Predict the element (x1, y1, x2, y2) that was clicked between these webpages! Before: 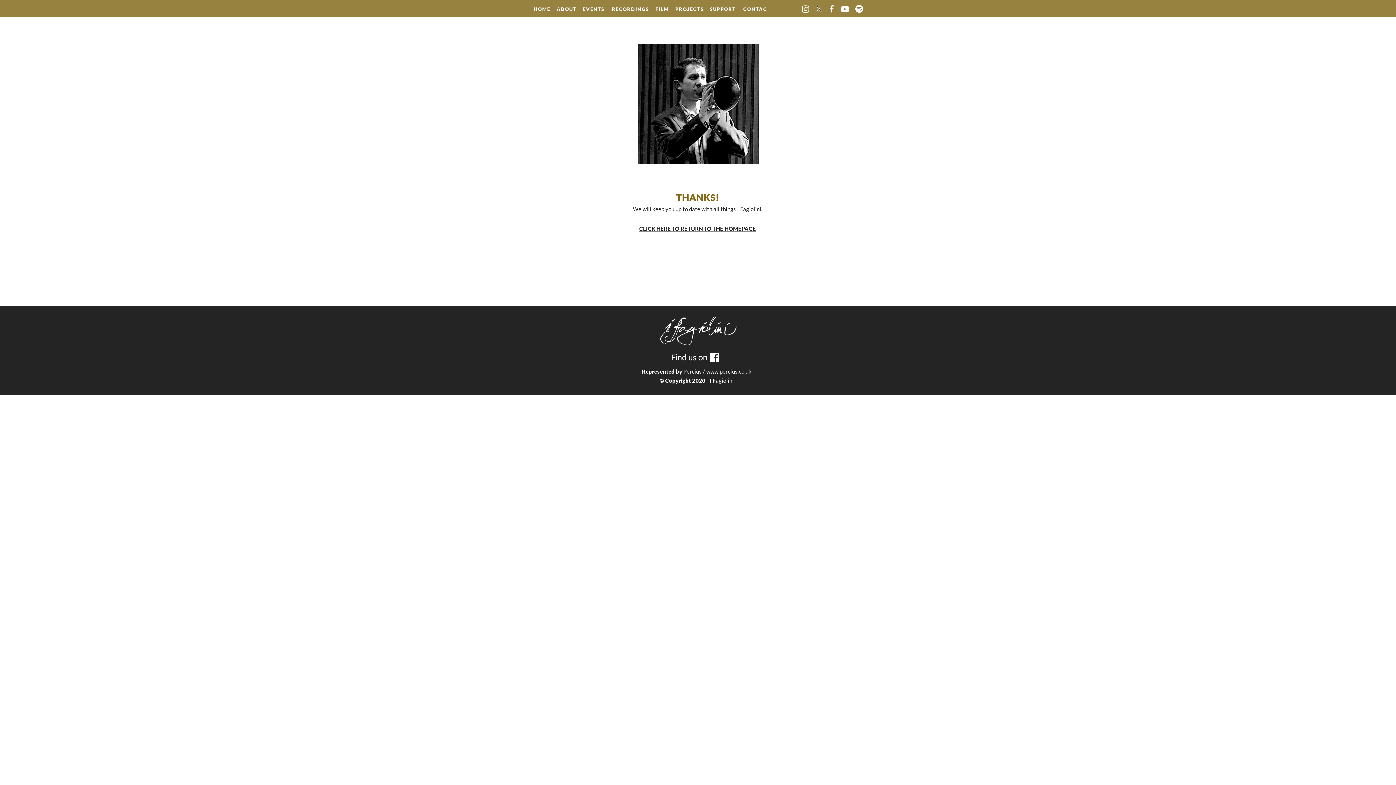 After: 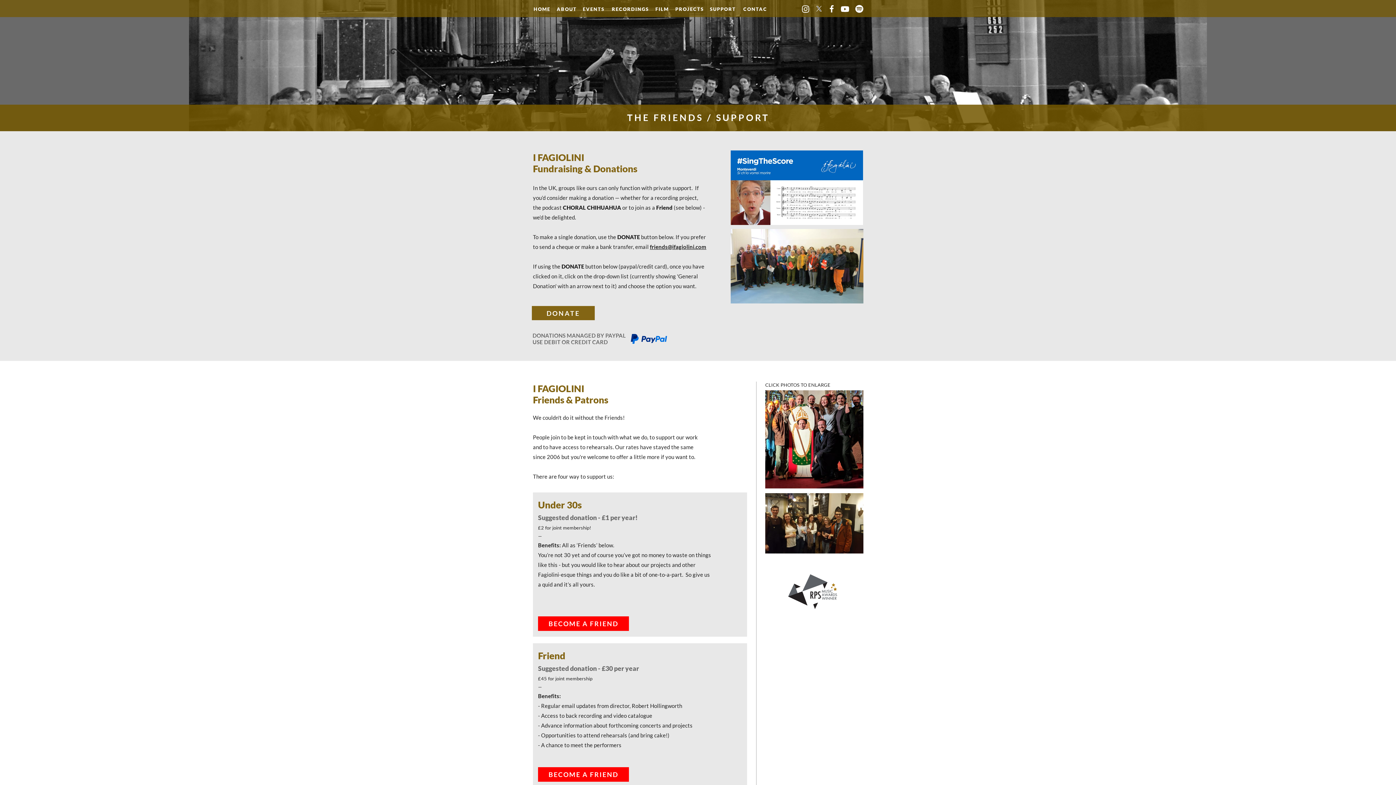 Action: bbox: (709, 5, 736, 13) label: SUPPORT 